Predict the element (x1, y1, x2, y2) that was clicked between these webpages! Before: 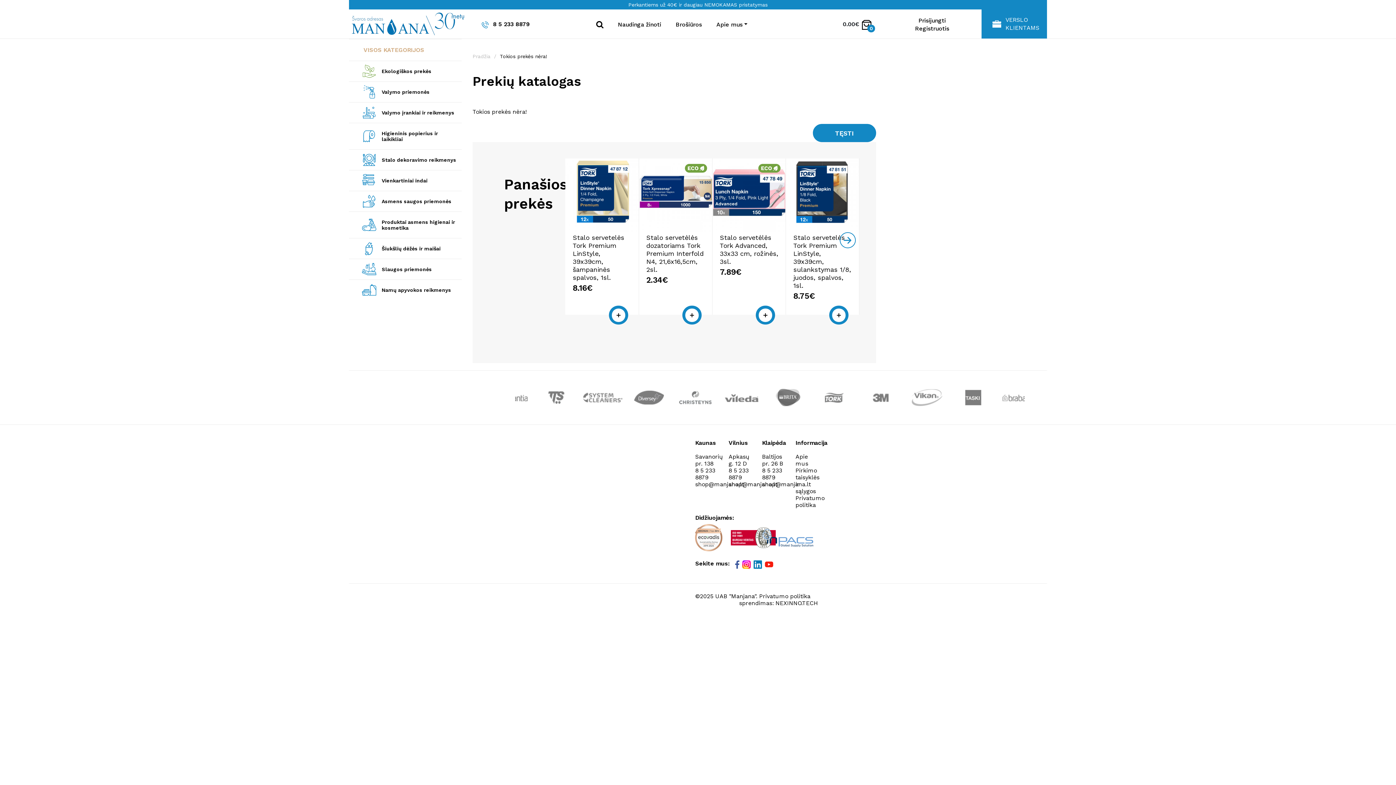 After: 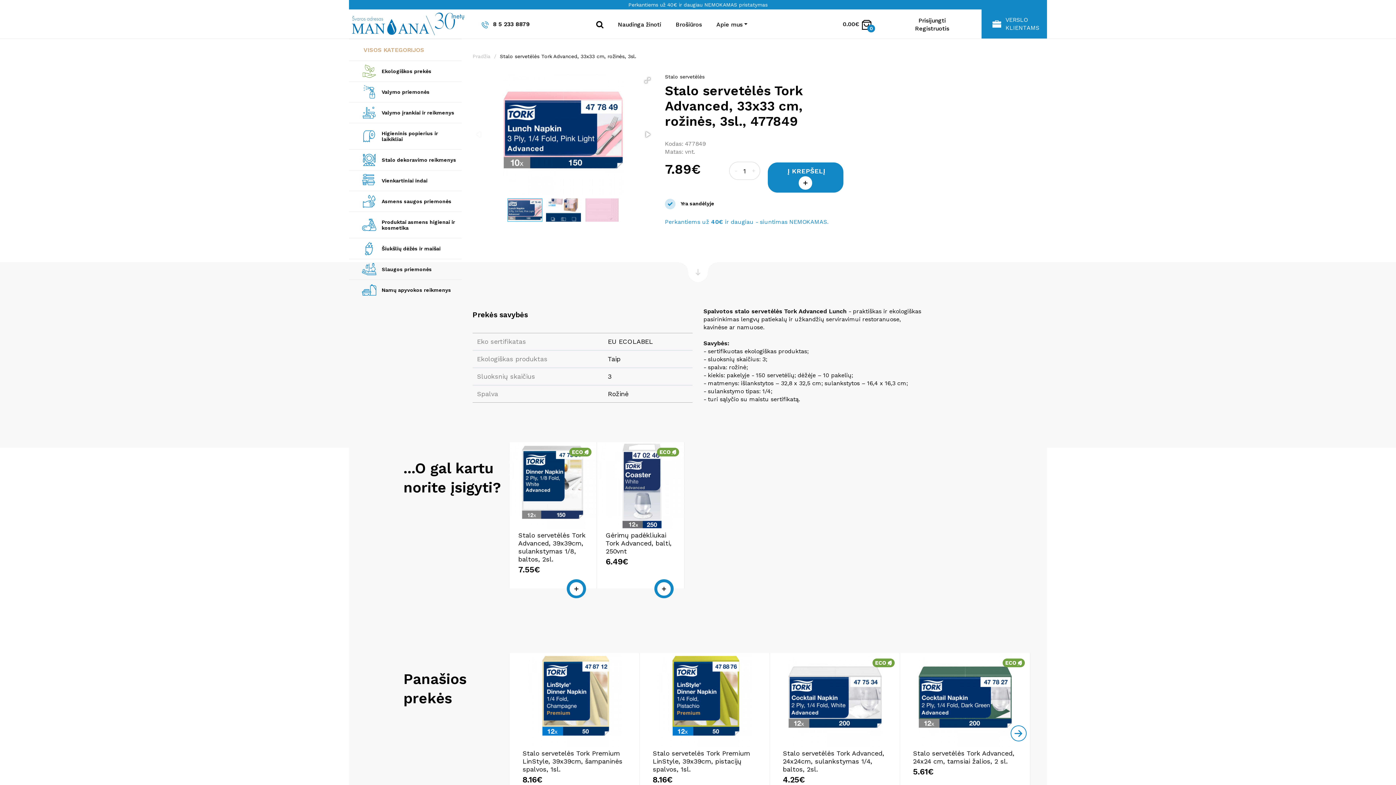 Action: bbox: (712, 158, 786, 232)